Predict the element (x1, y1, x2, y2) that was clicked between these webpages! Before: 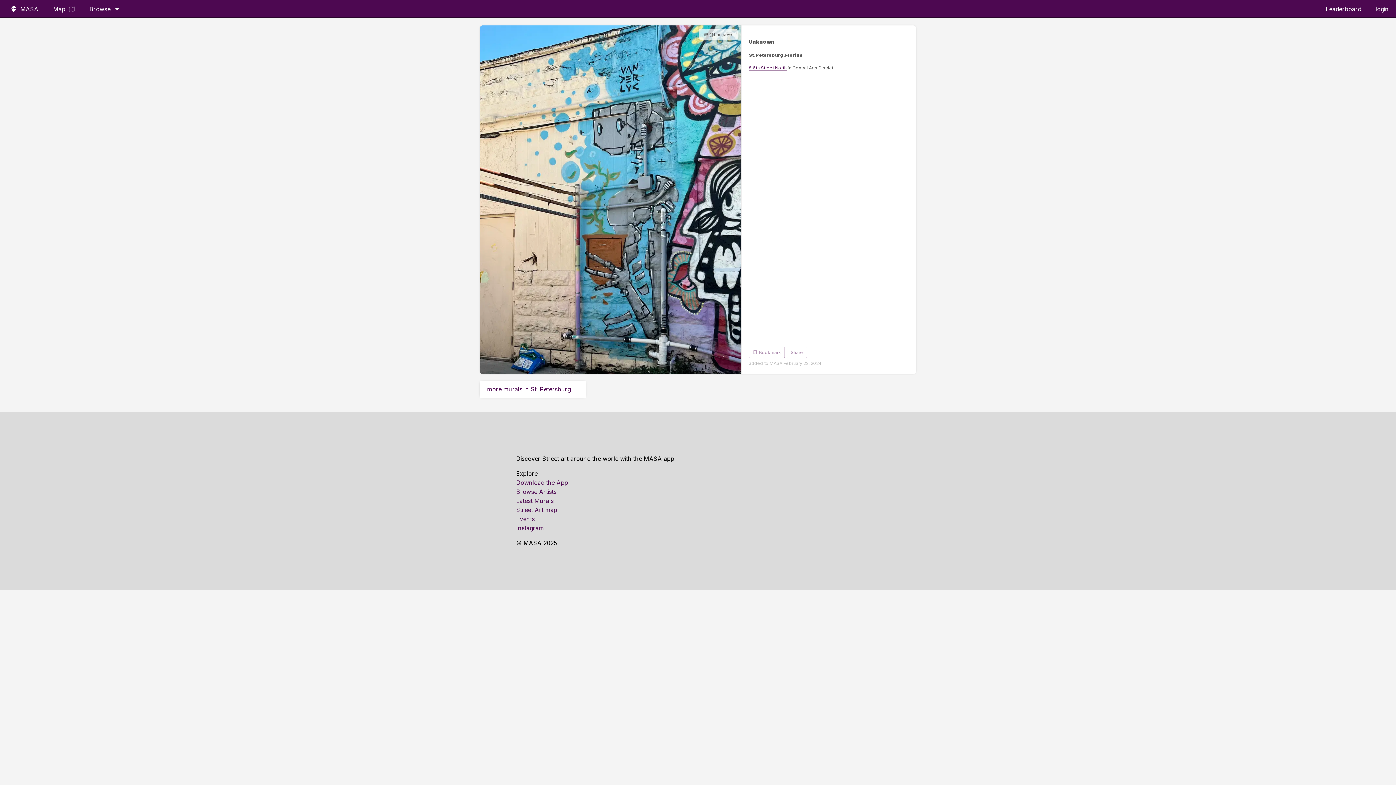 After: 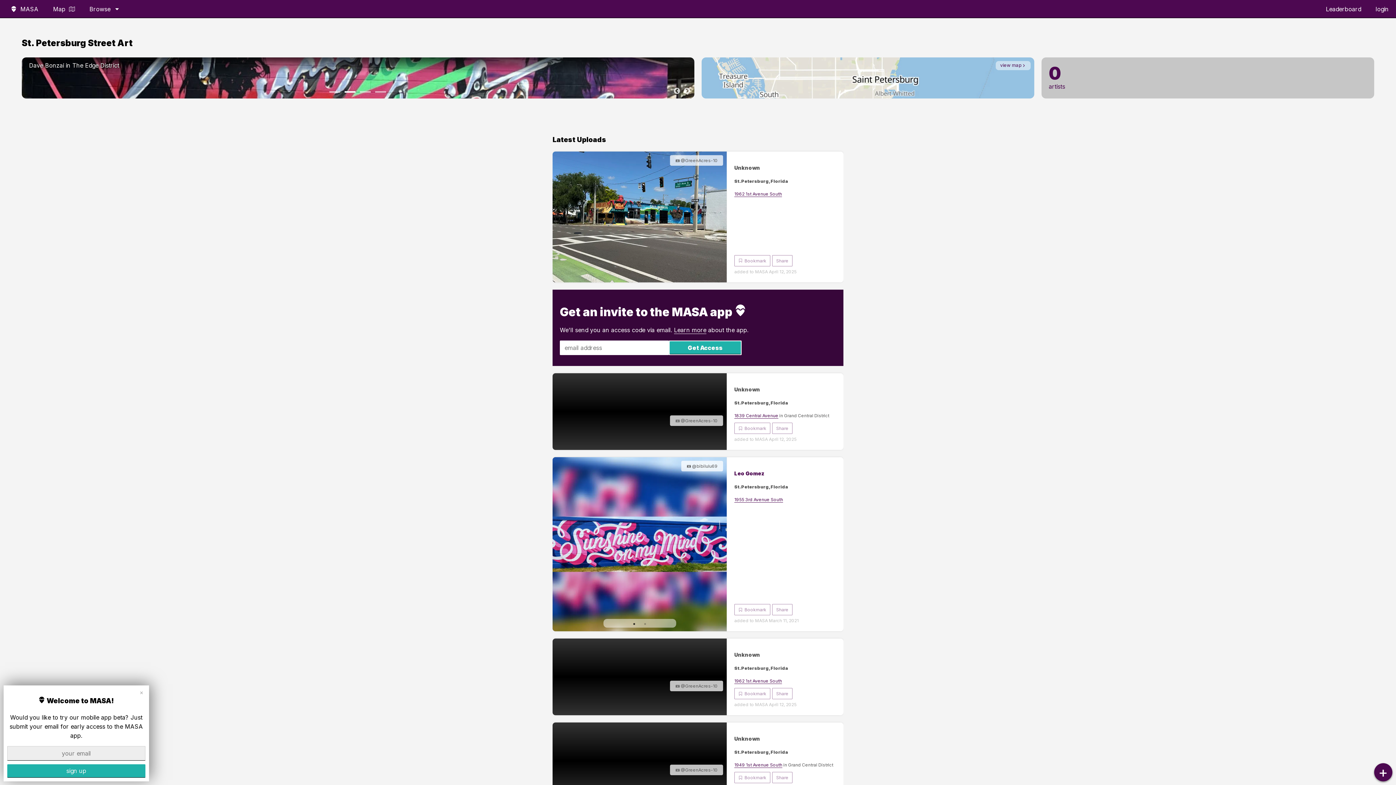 Action: label: more murals in St. Petersburg bbox: (487, 385, 578, 394)